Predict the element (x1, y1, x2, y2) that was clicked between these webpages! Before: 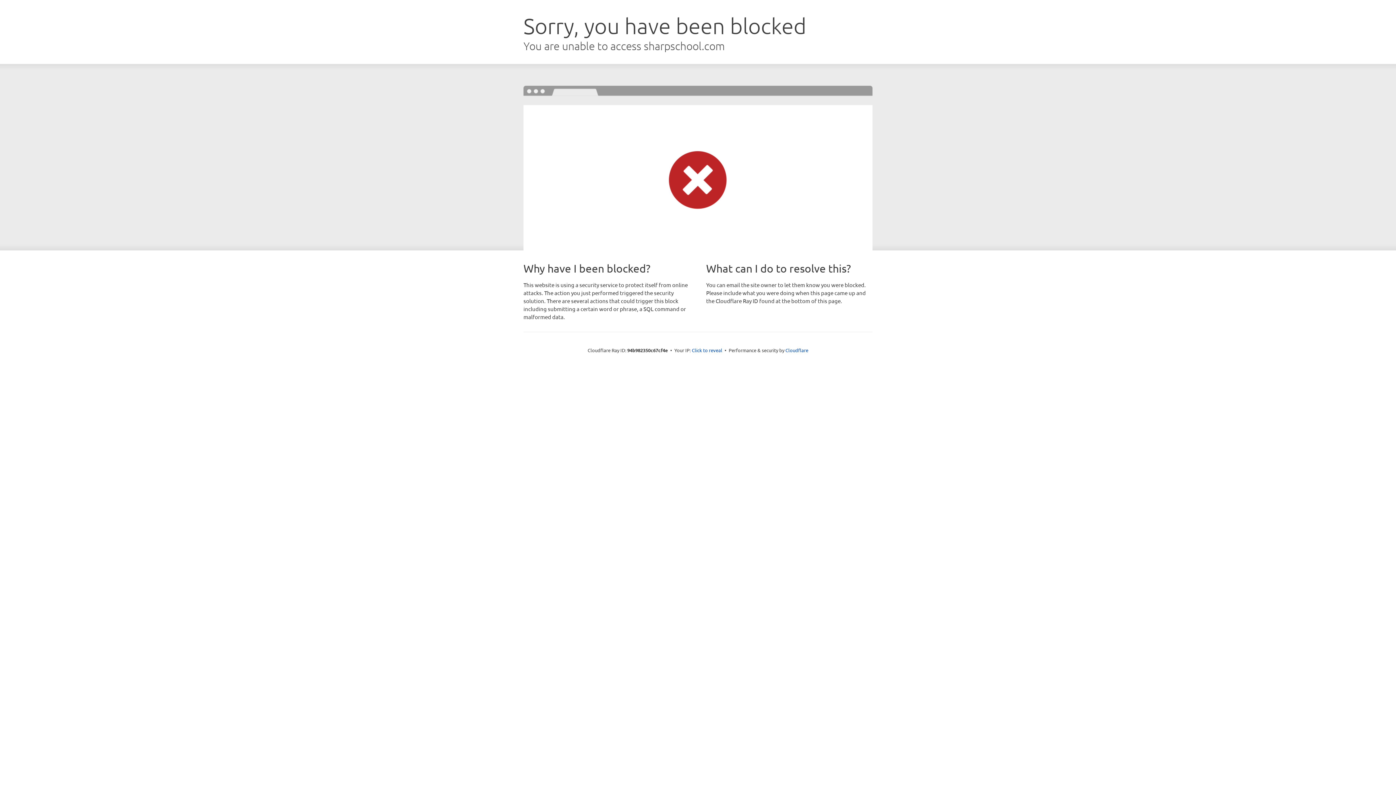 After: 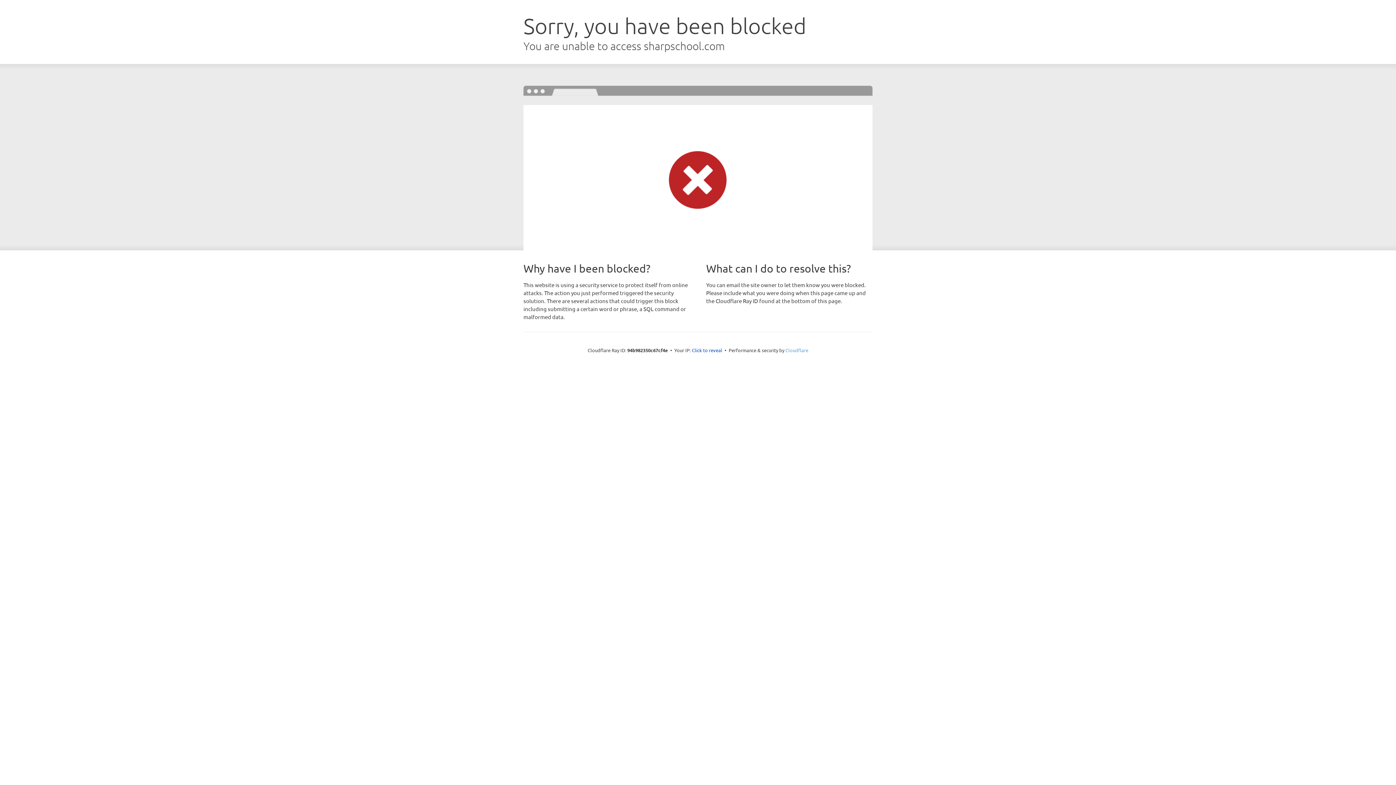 Action: bbox: (785, 347, 808, 353) label: Cloudflare